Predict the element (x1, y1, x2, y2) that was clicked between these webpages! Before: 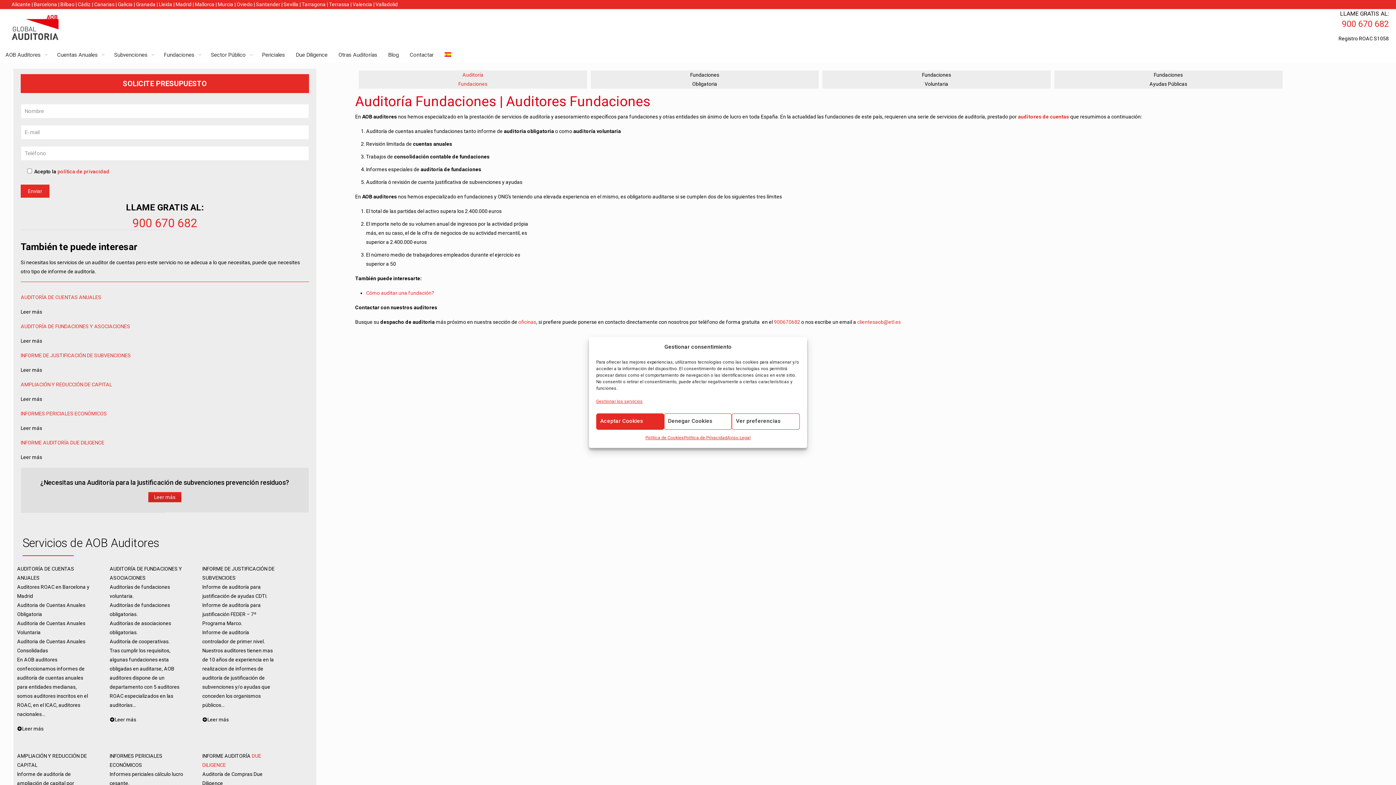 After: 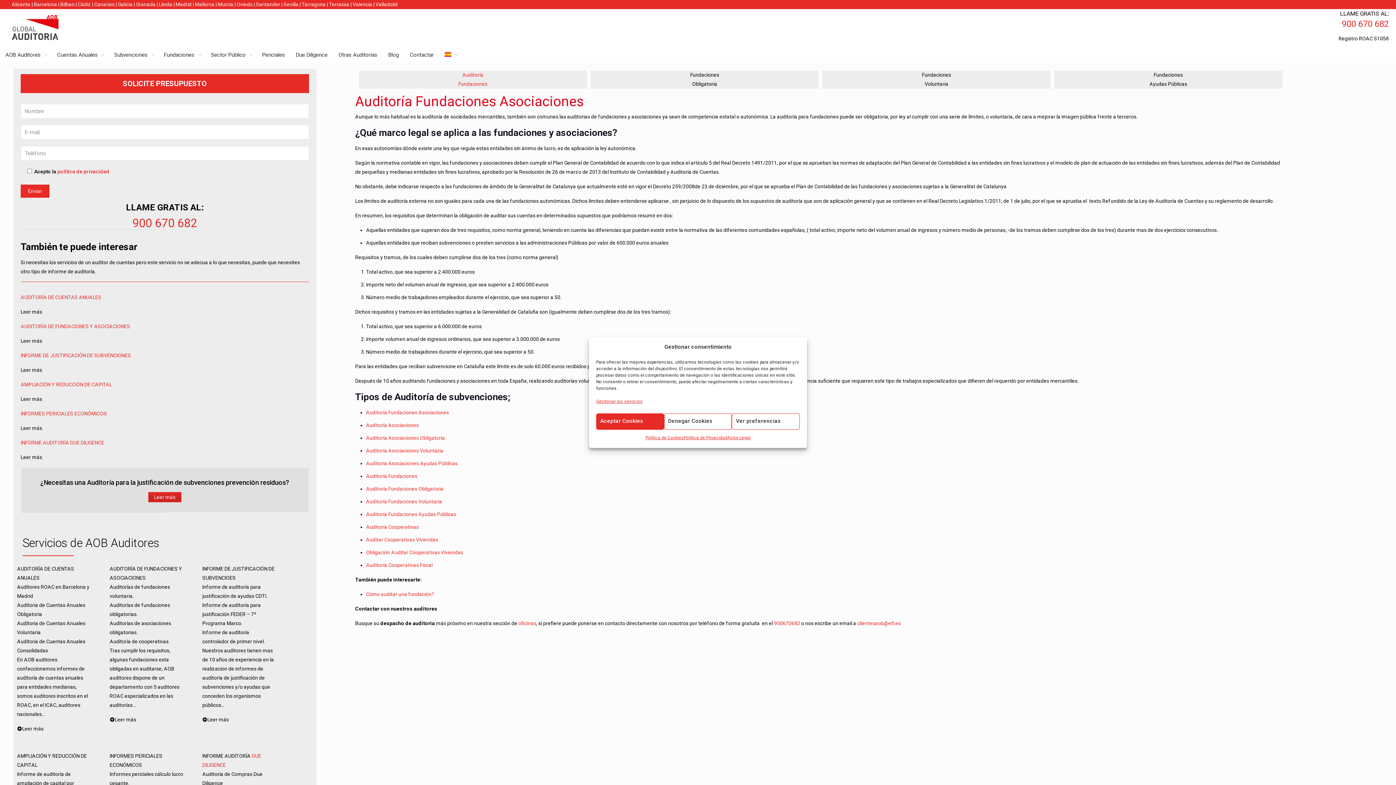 Action: bbox: (158, 47, 205, 62) label: Fundaciones